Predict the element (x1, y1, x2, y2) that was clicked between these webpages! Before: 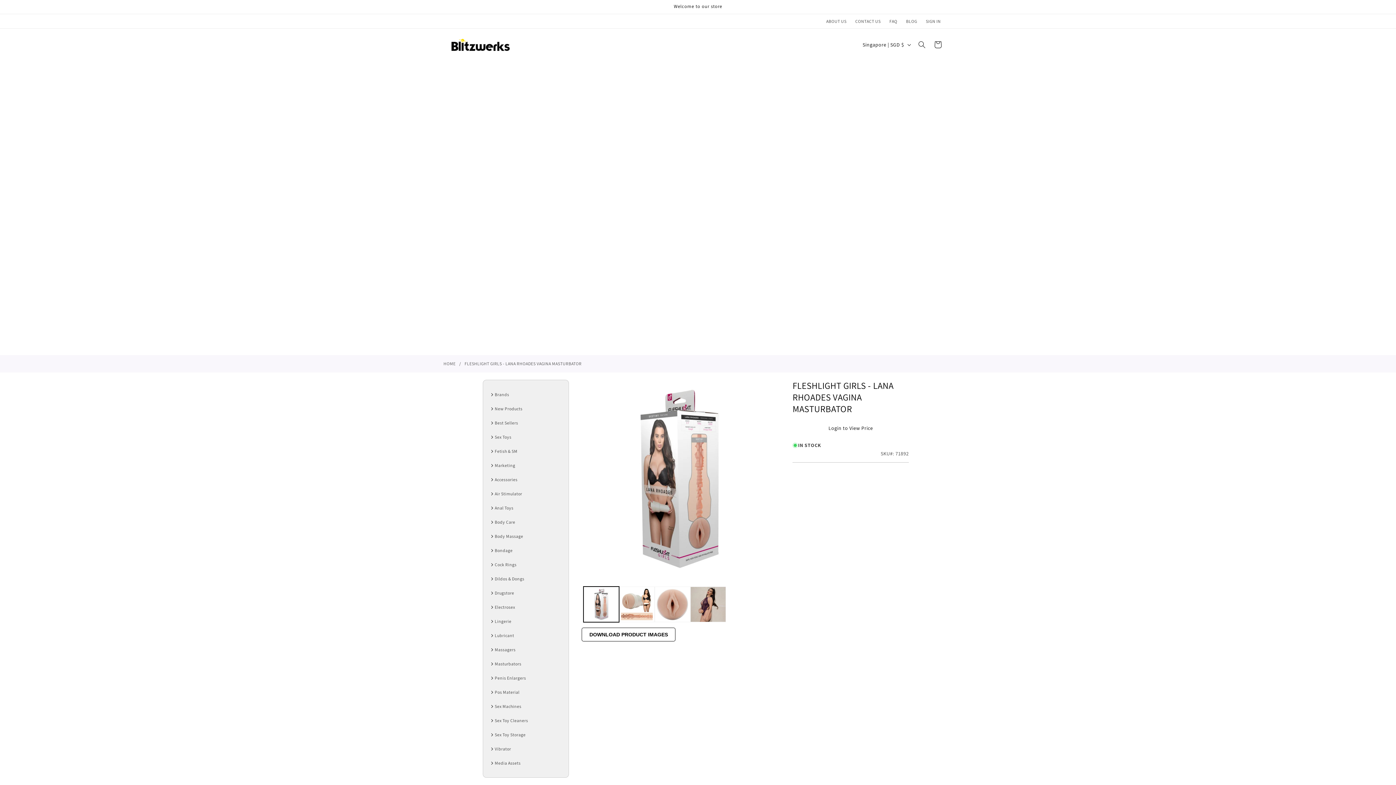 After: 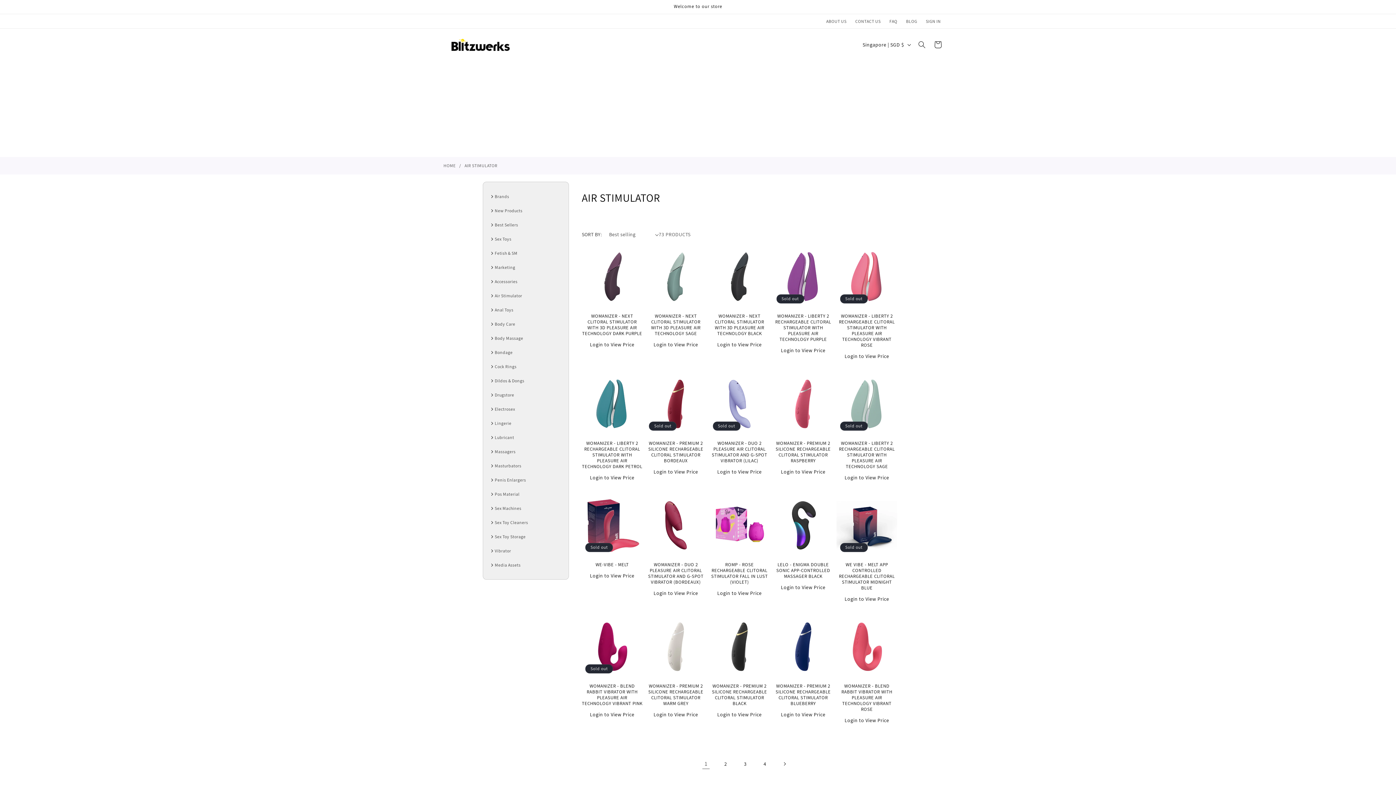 Action: label: Air Stimulator bbox: (494, 491, 522, 496)